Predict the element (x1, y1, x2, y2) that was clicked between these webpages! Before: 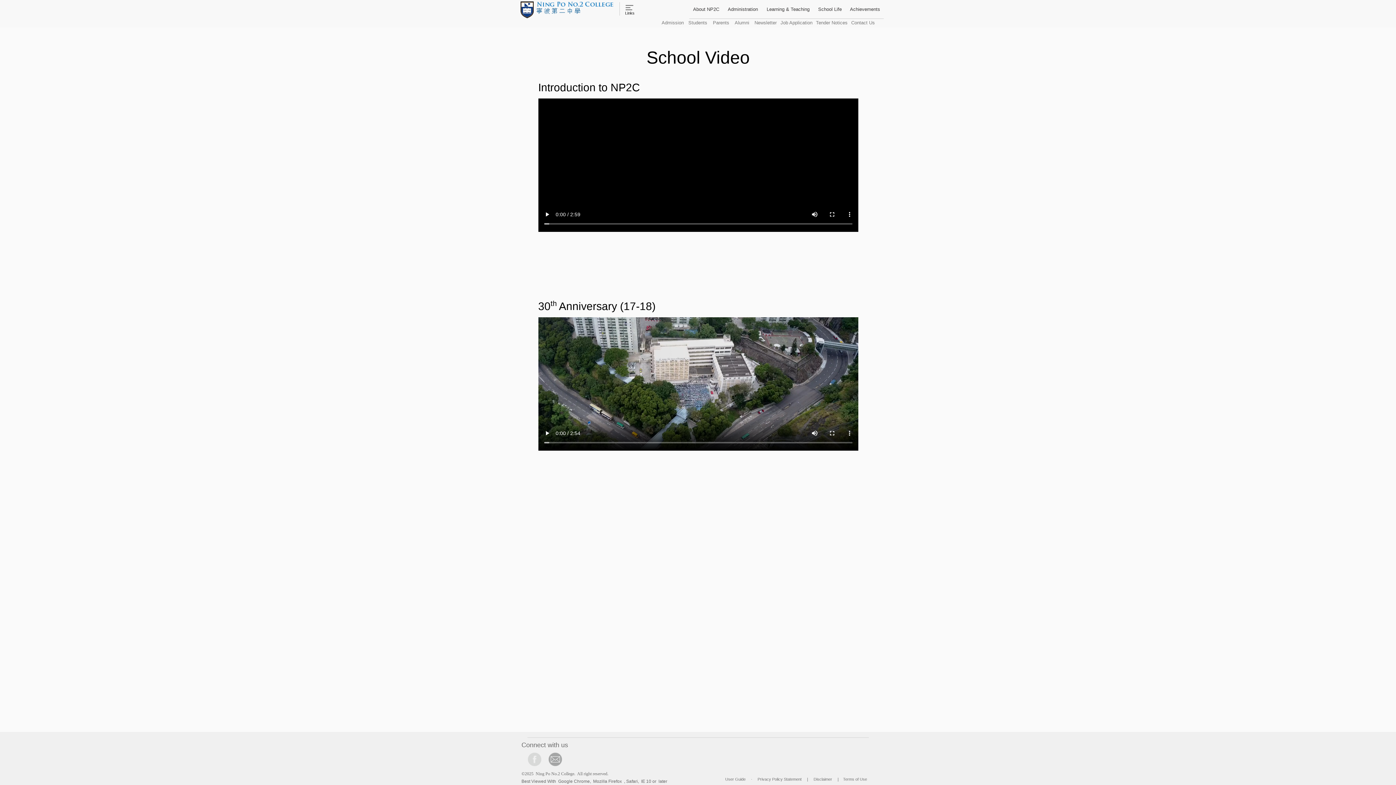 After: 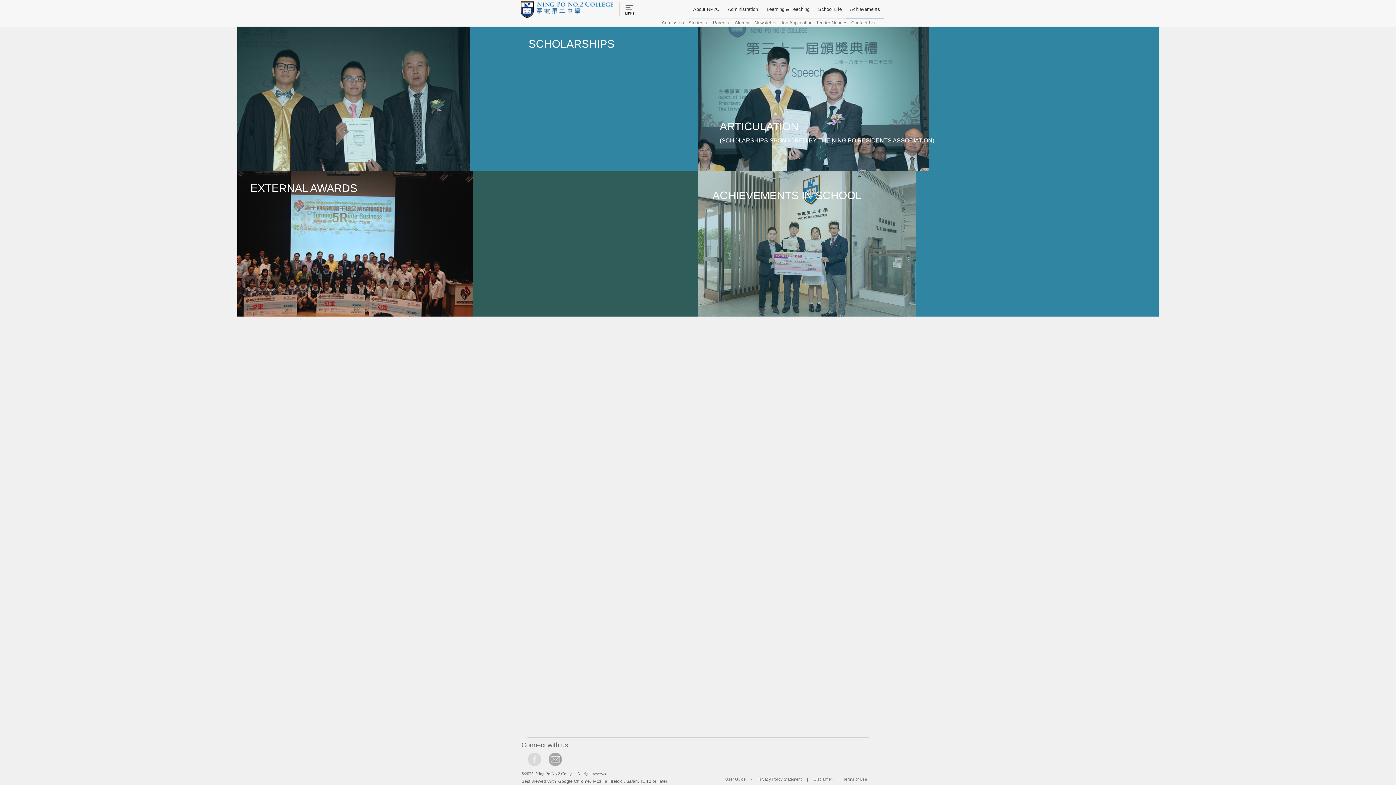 Action: bbox: (846, 0, 884, 18) label: Achievements